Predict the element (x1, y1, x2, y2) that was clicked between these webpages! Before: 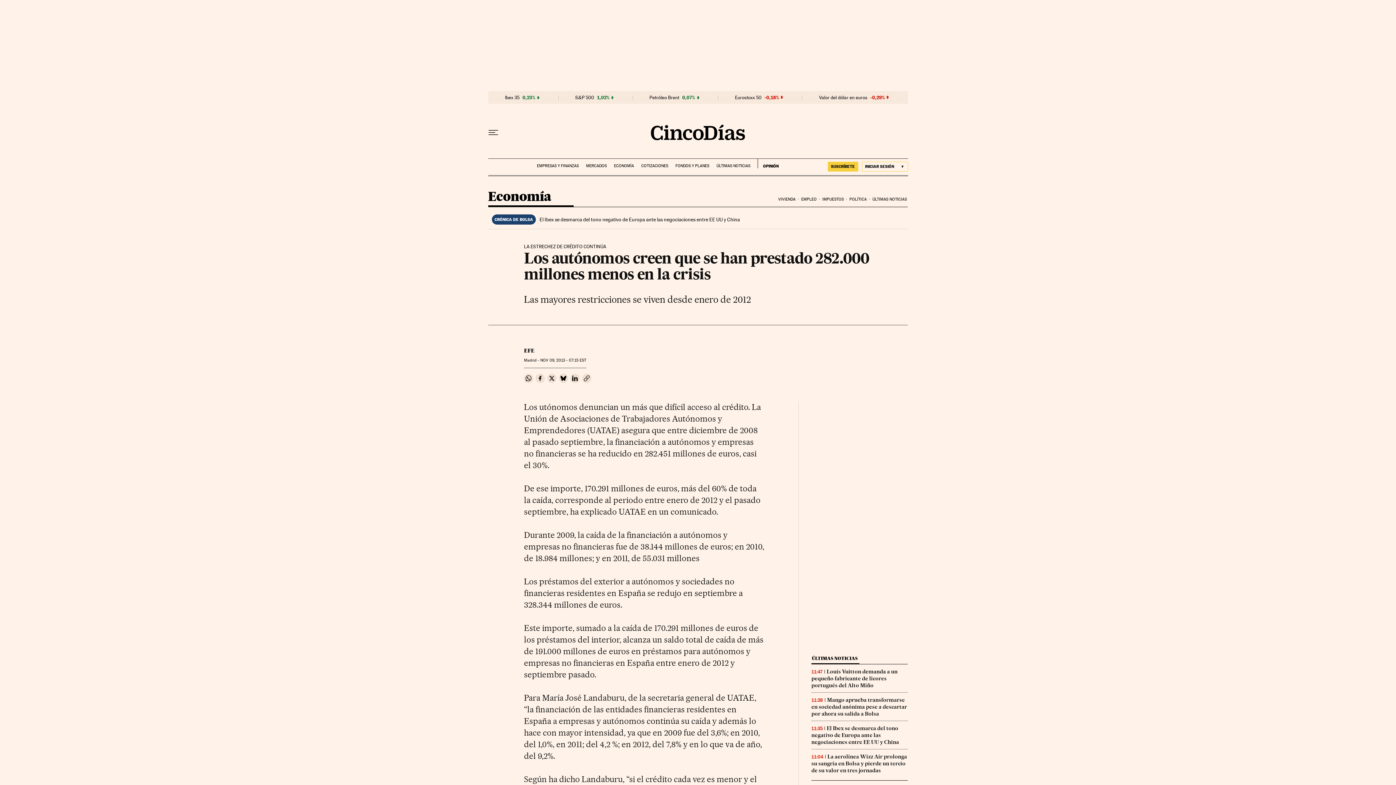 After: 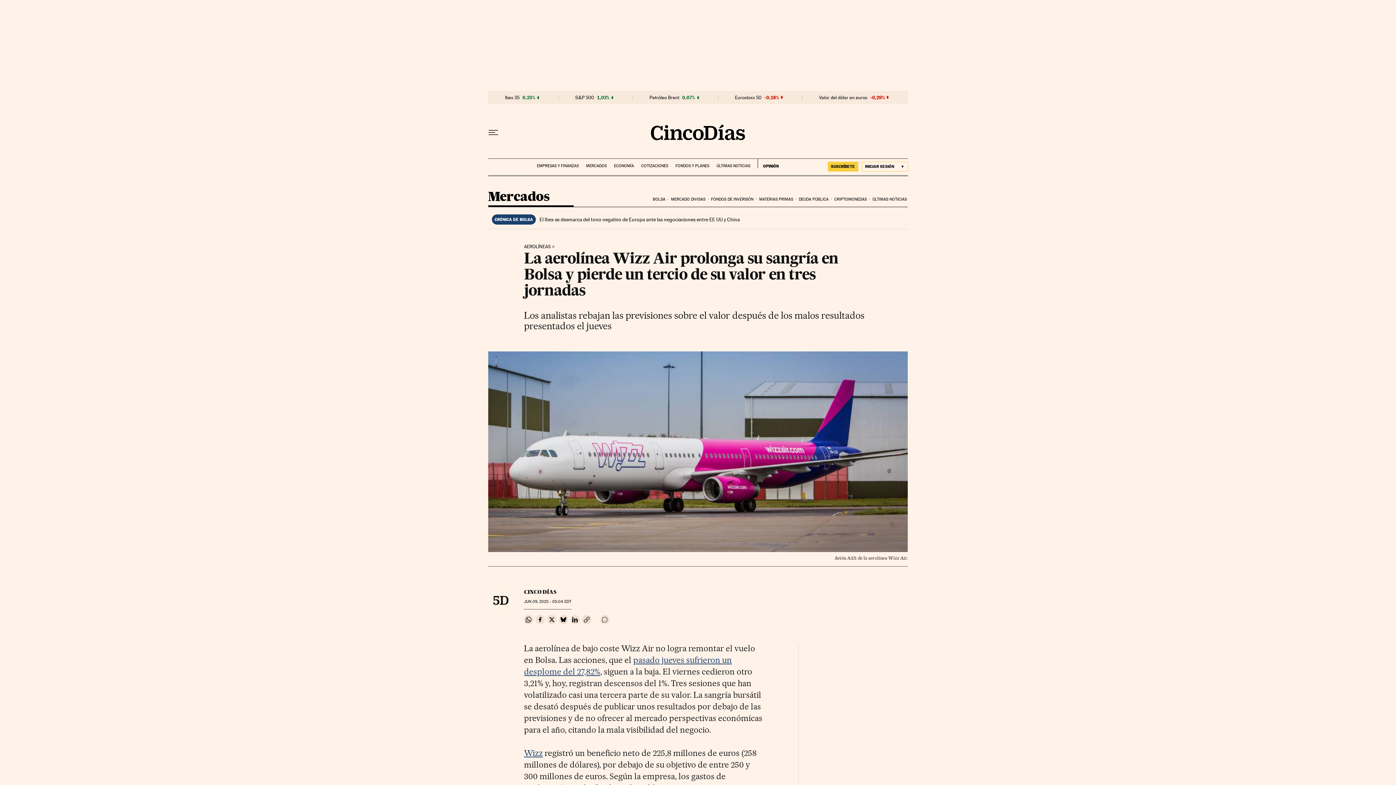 Action: label: La aerolínea Wizz Air prolonga su sangría en Bolsa y pierde un tercio de su valor en tres jornadas bbox: (811, 753, 907, 774)